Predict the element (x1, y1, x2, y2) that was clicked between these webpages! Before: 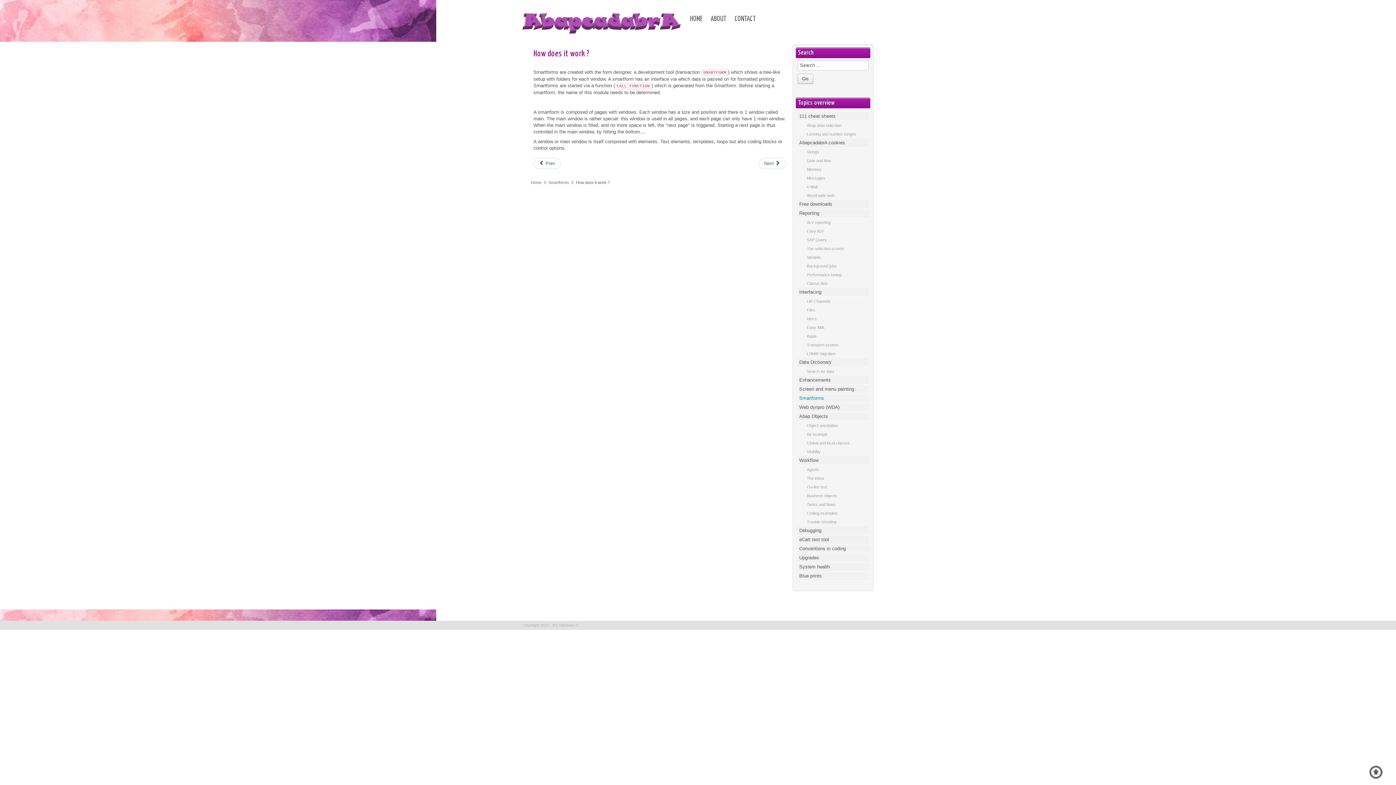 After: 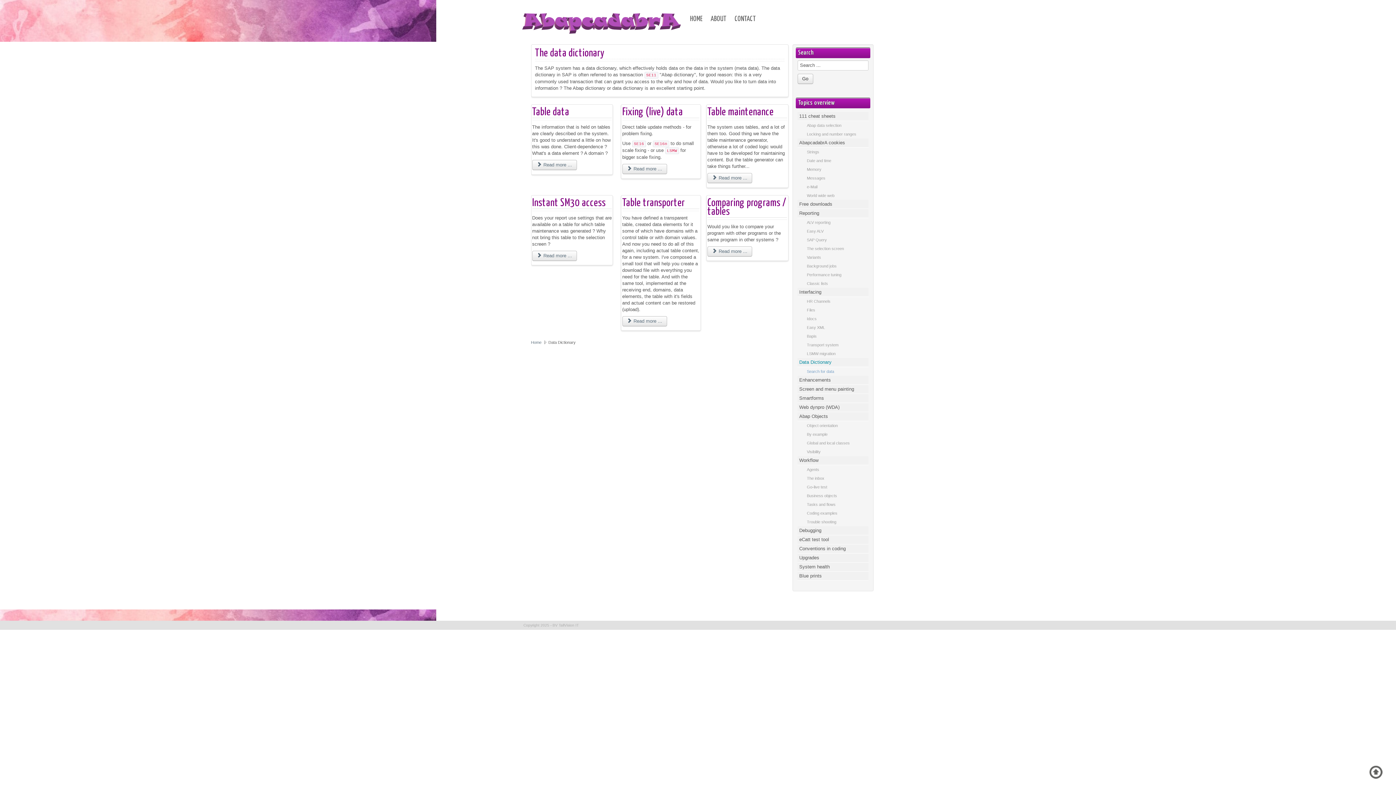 Action: bbox: (797, 358, 868, 367) label: Data Dictionary